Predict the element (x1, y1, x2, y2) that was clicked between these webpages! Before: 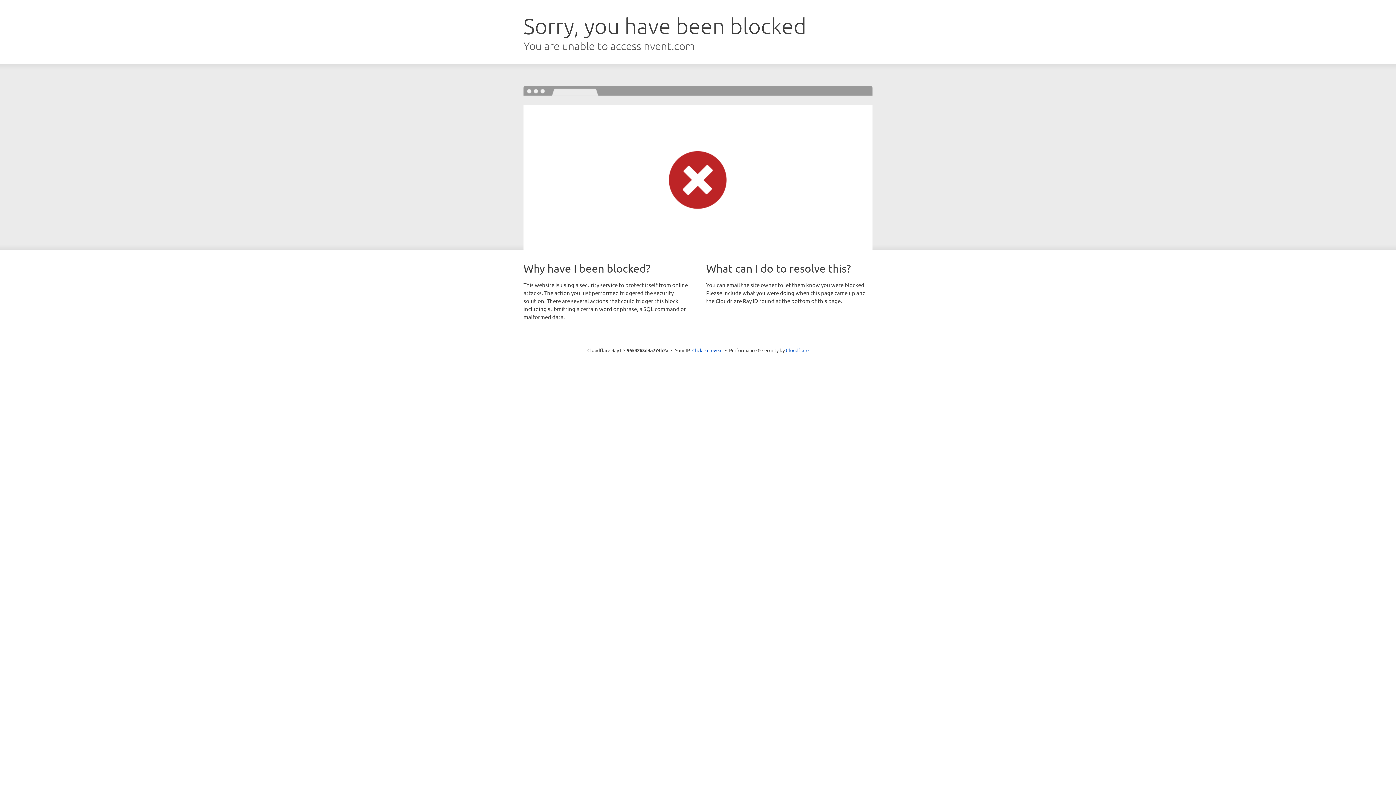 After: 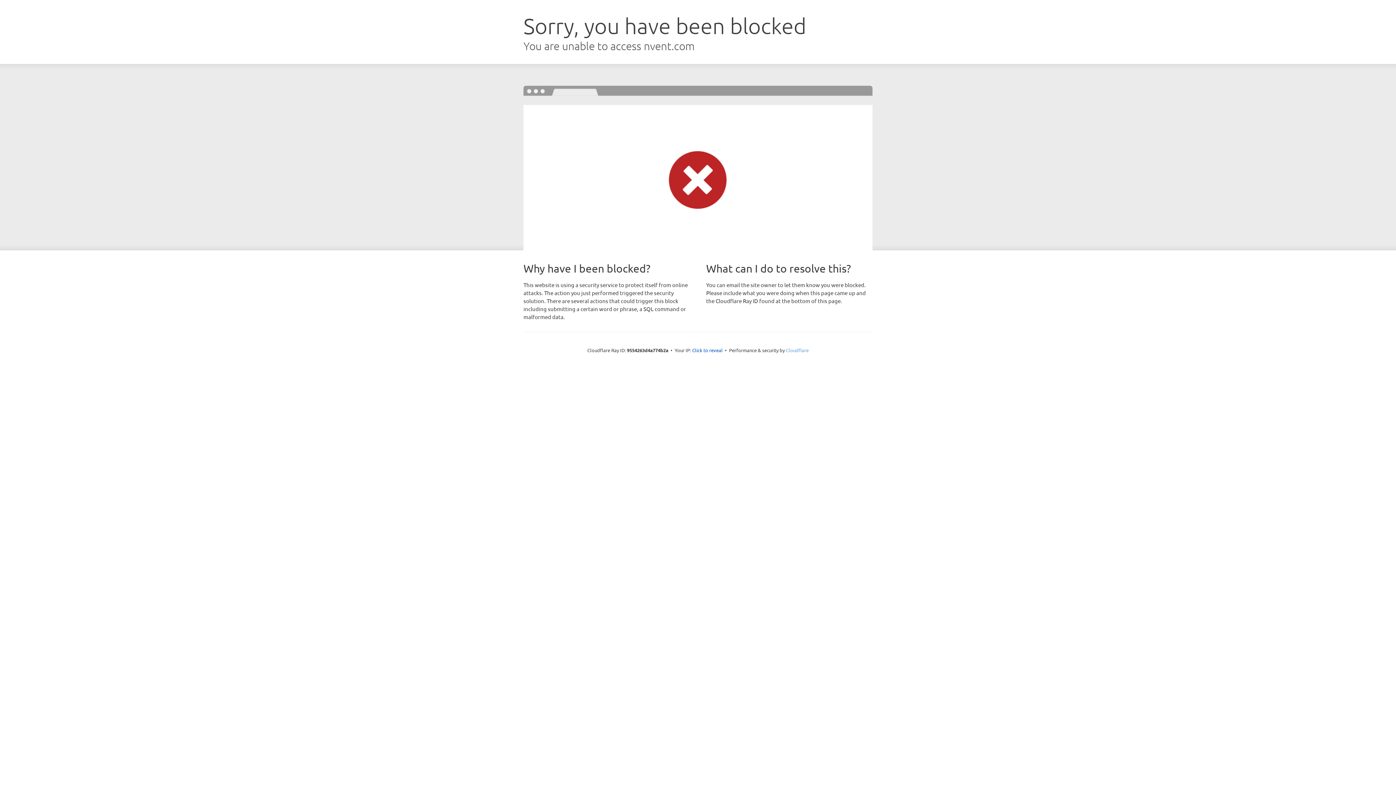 Action: label: Cloudflare bbox: (786, 347, 808, 353)